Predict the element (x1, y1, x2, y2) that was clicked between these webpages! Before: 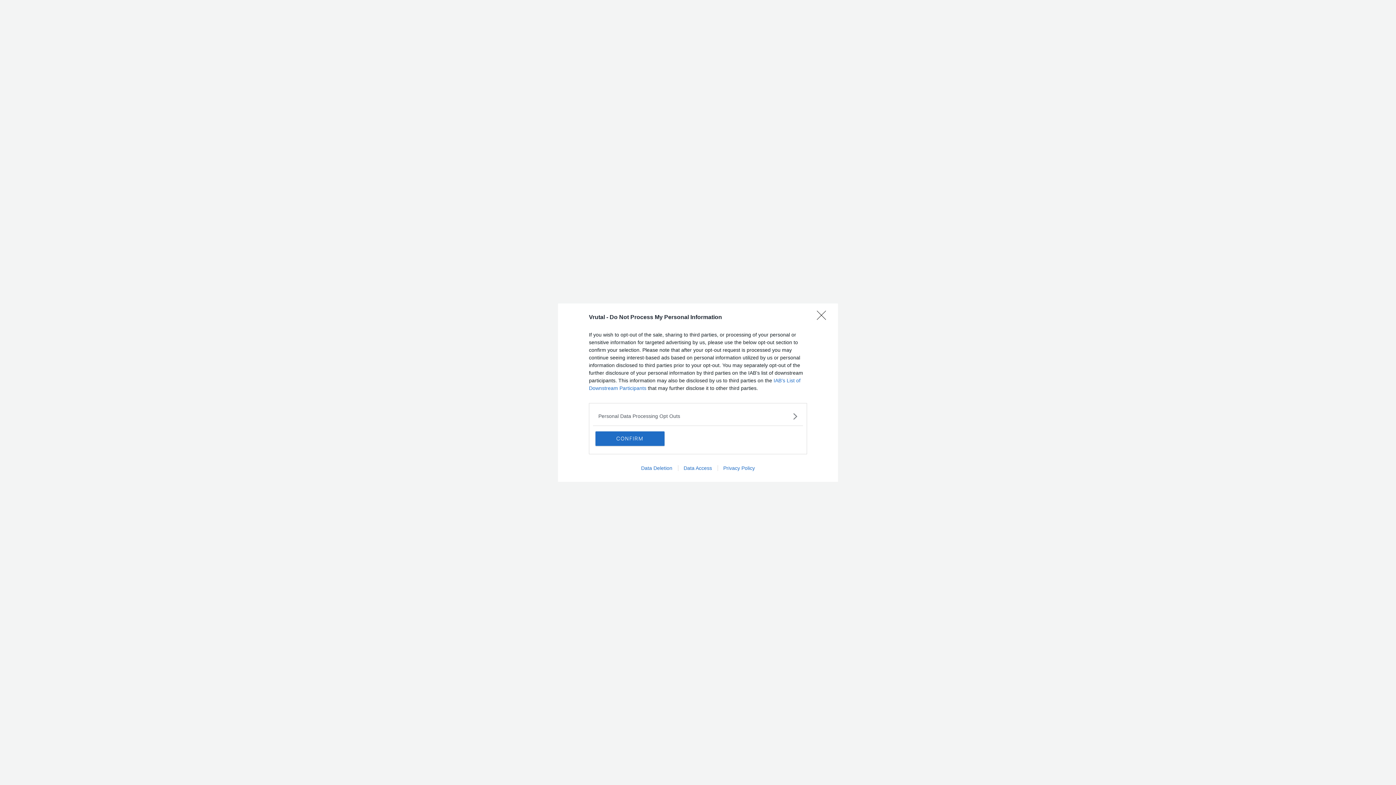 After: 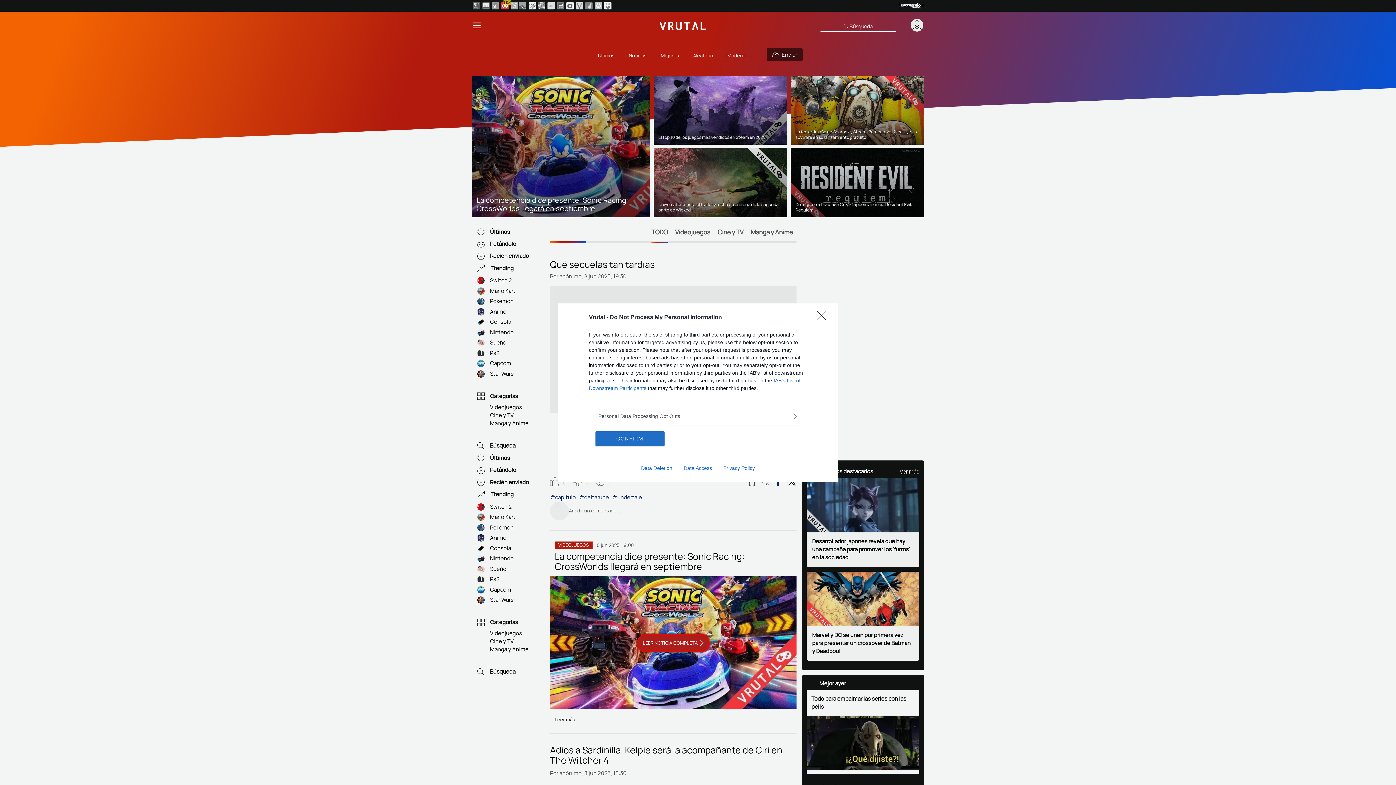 Action: bbox: (635, 465, 678, 471) label: Data Deletion